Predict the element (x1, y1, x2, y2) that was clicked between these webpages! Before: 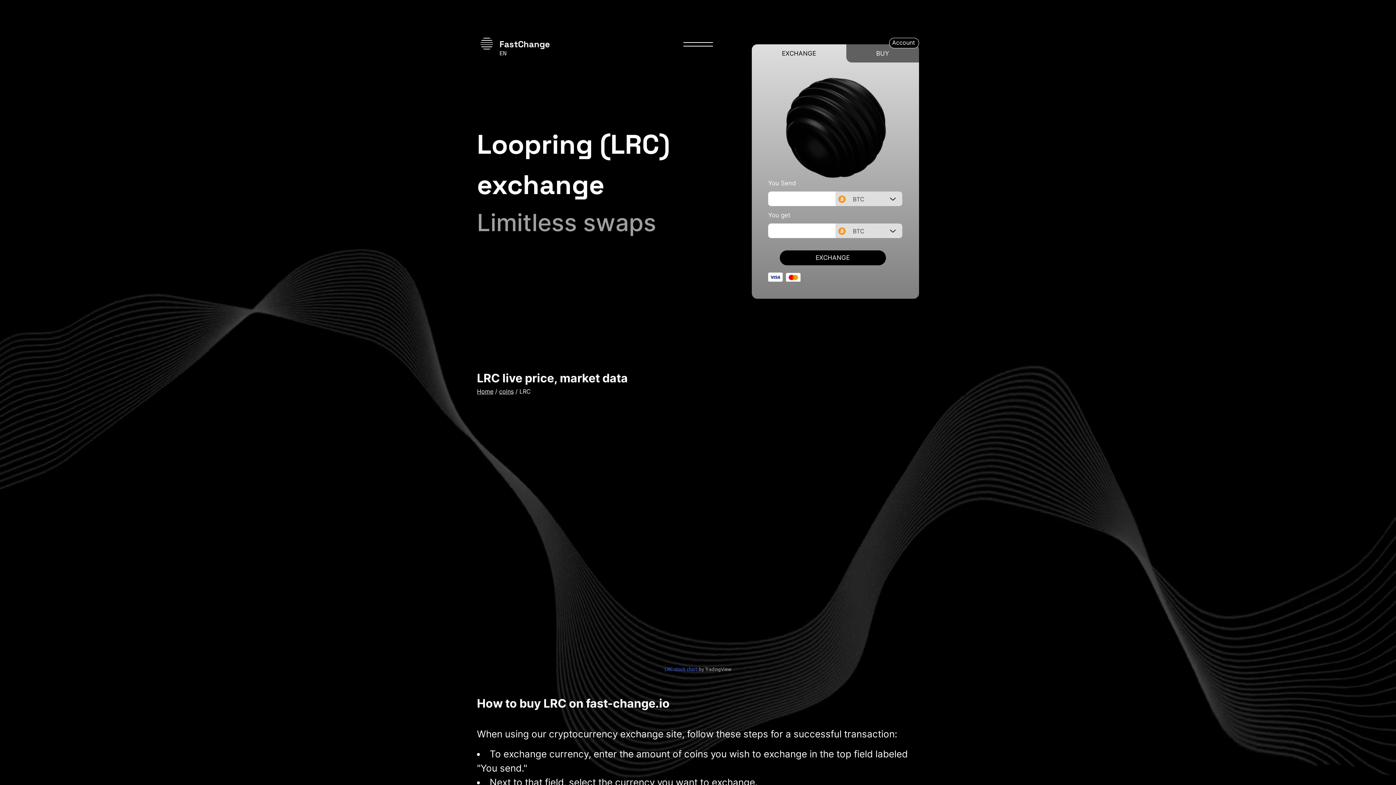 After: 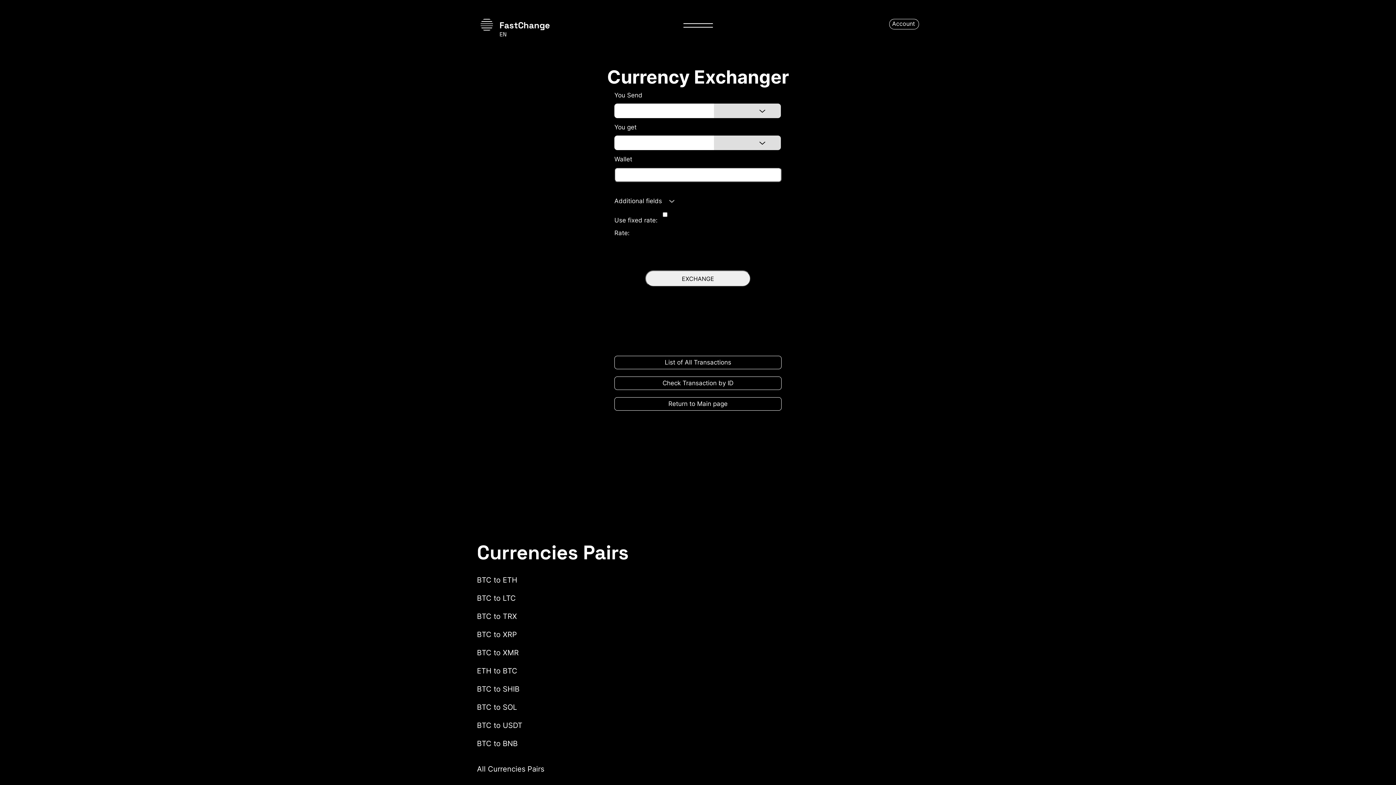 Action: label: EXCHANGE bbox: (779, 250, 886, 265)